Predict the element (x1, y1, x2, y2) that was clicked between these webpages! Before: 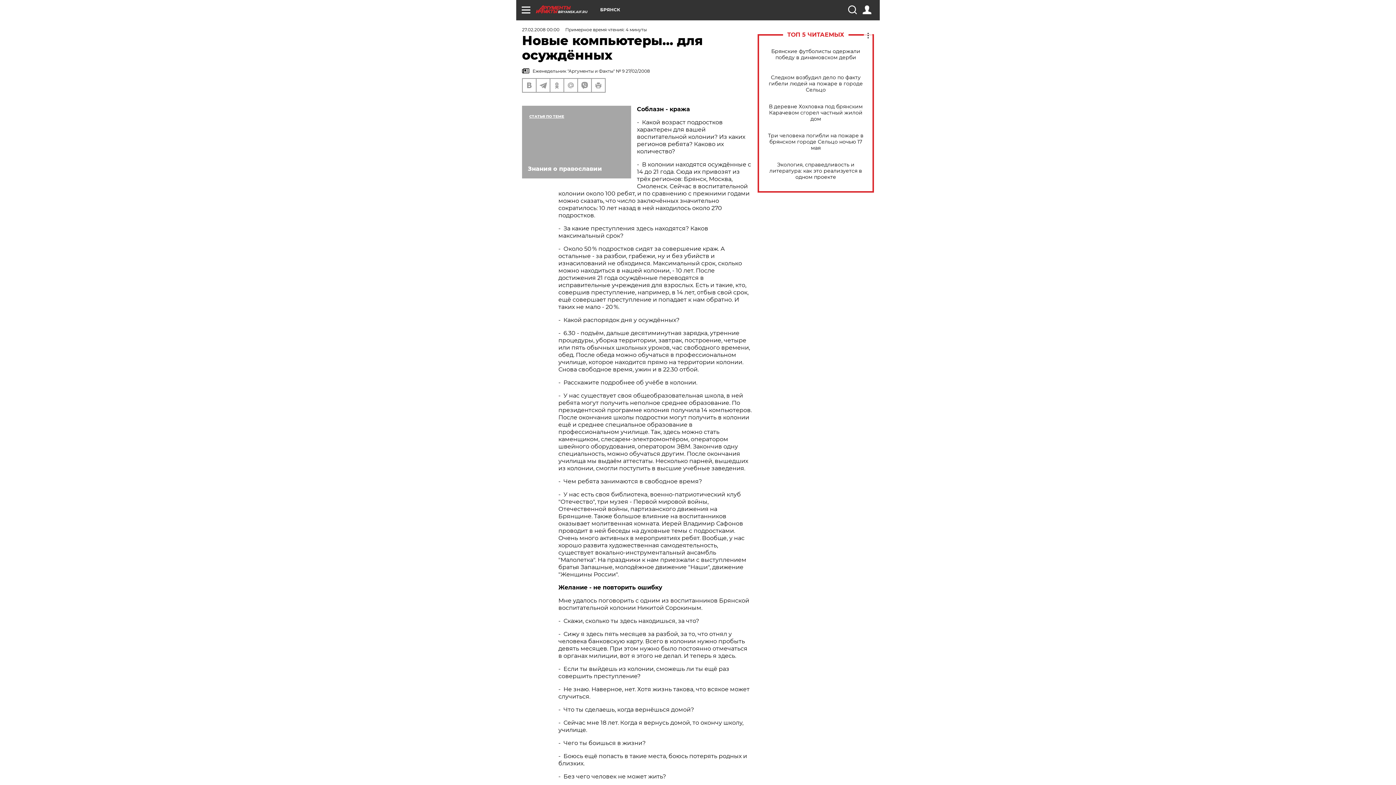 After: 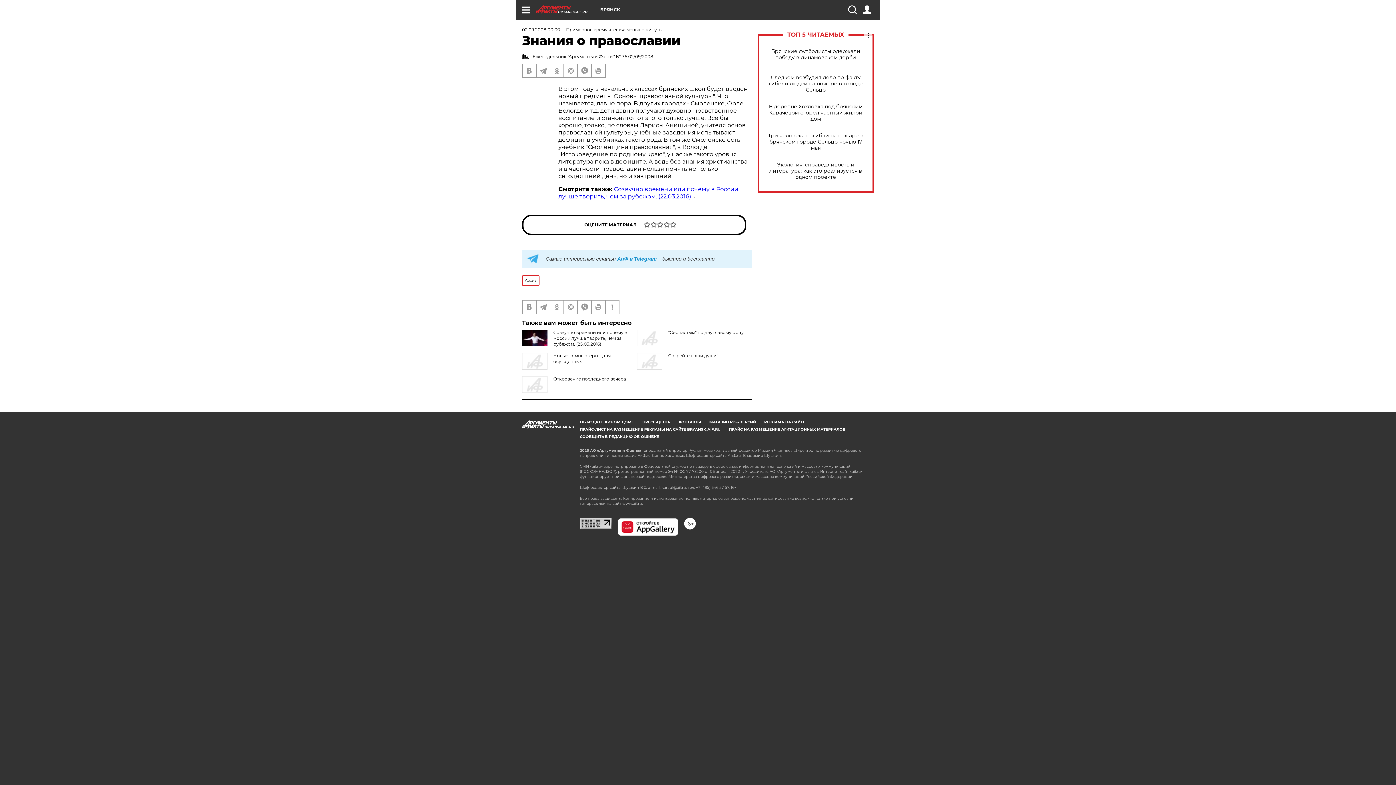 Action: label: Знания о православии bbox: (522, 105, 631, 178)